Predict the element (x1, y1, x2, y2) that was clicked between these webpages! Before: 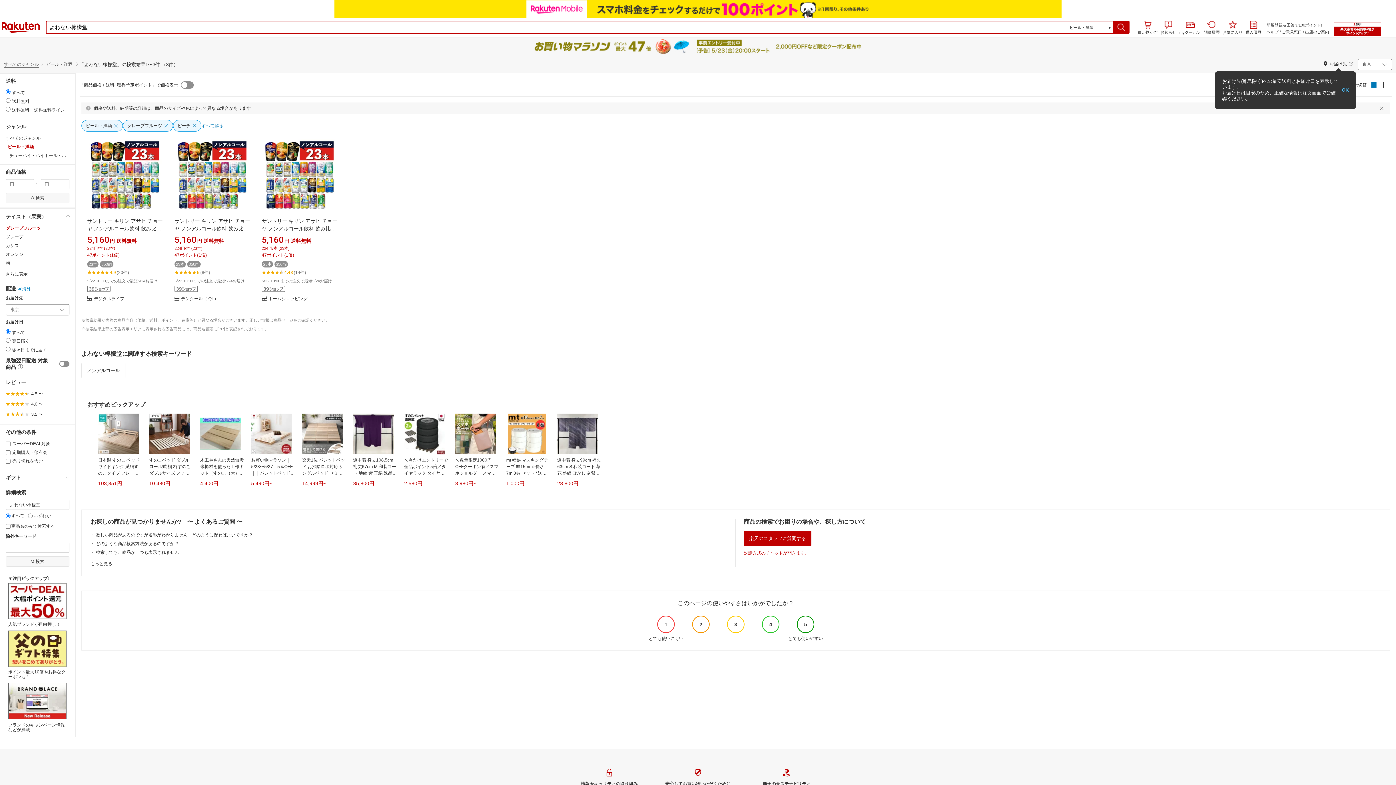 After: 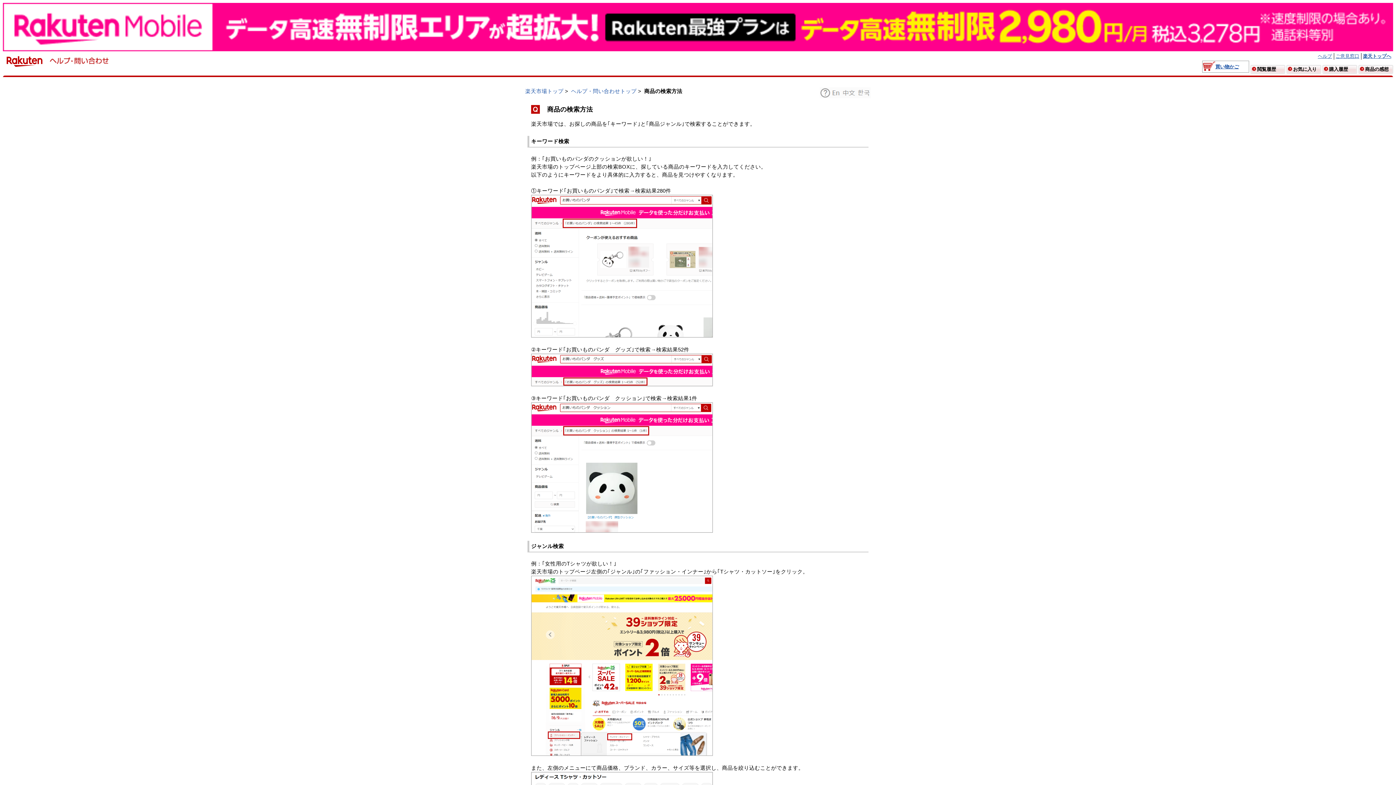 Action: bbox: (96, 541, 178, 546) label: どのような商品検索方法があるのですか？